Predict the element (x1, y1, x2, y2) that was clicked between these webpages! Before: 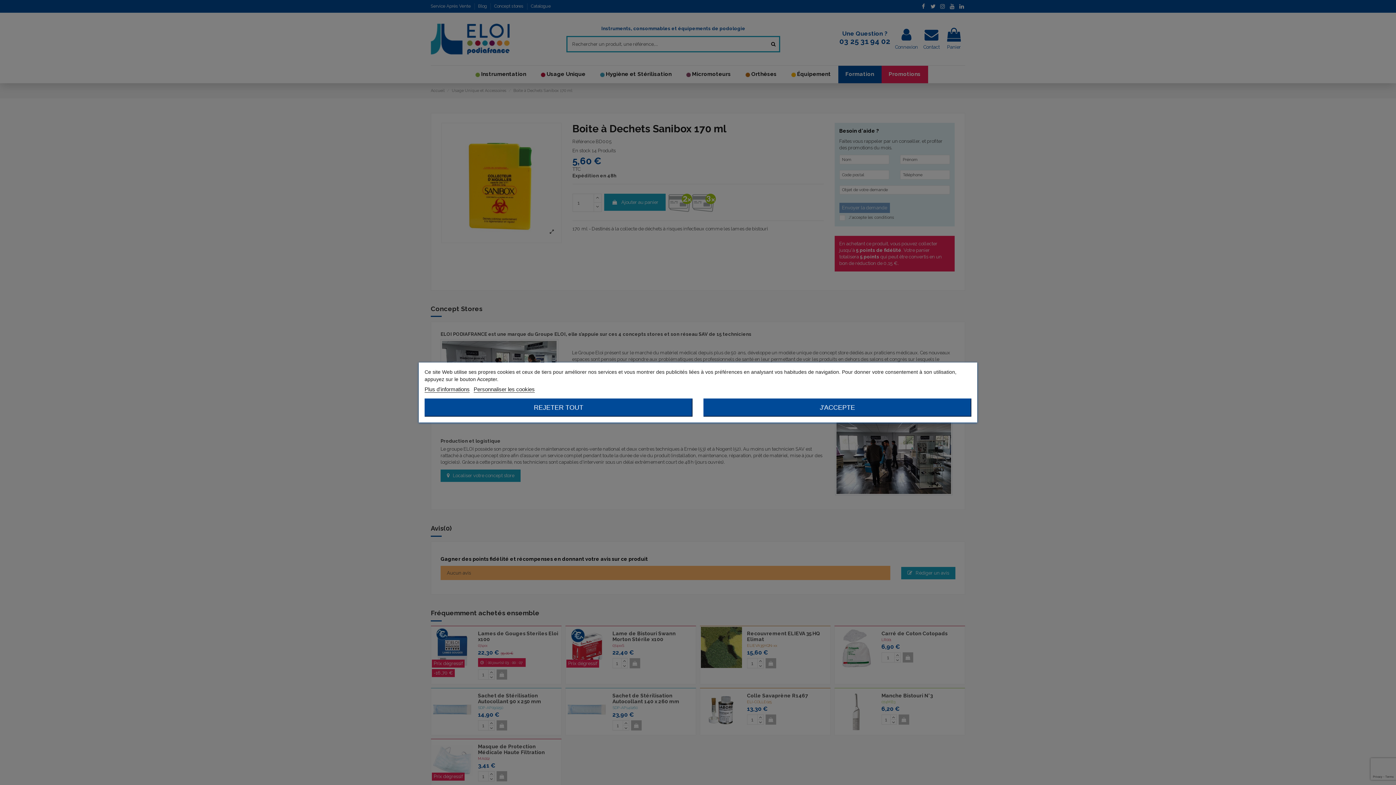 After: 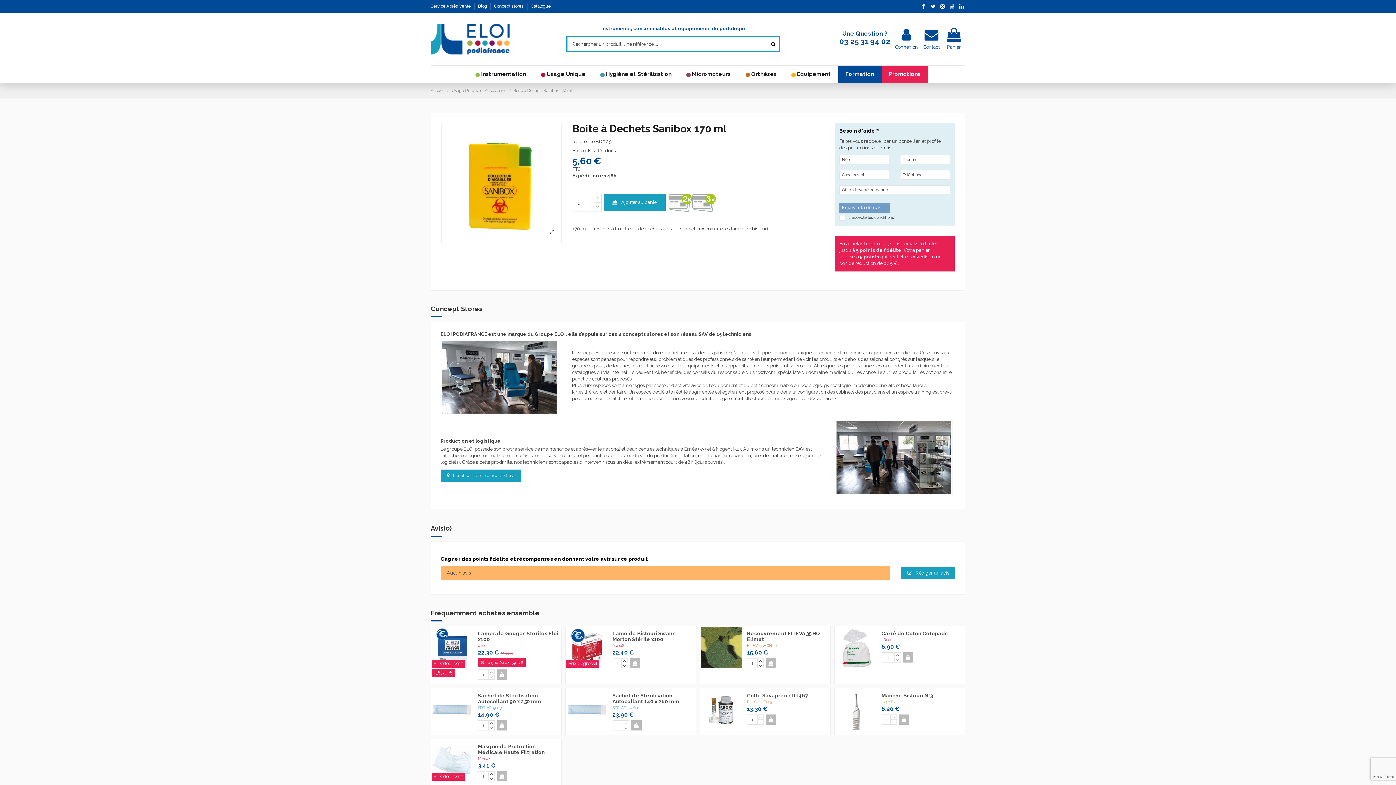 Action: bbox: (424, 398, 692, 416) label: REJETER TOUT